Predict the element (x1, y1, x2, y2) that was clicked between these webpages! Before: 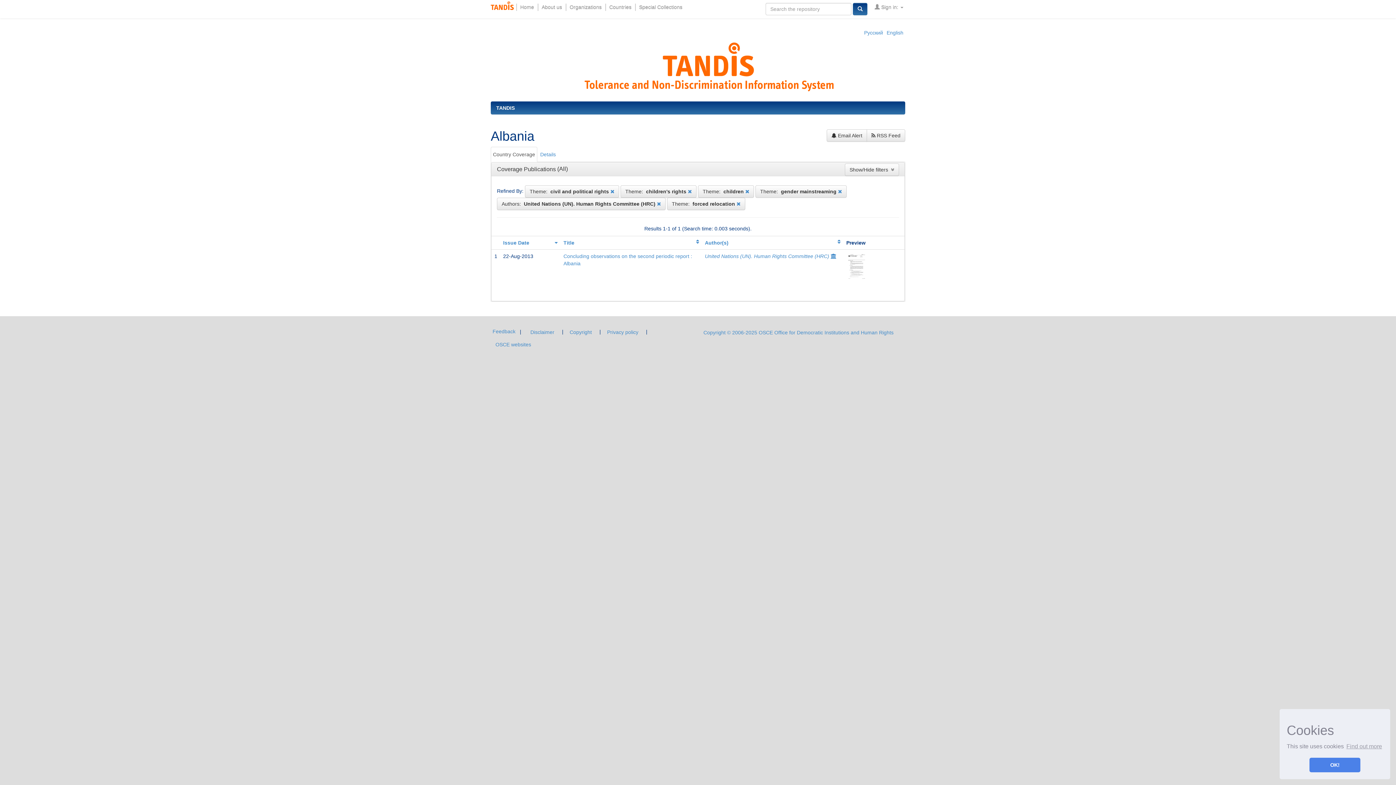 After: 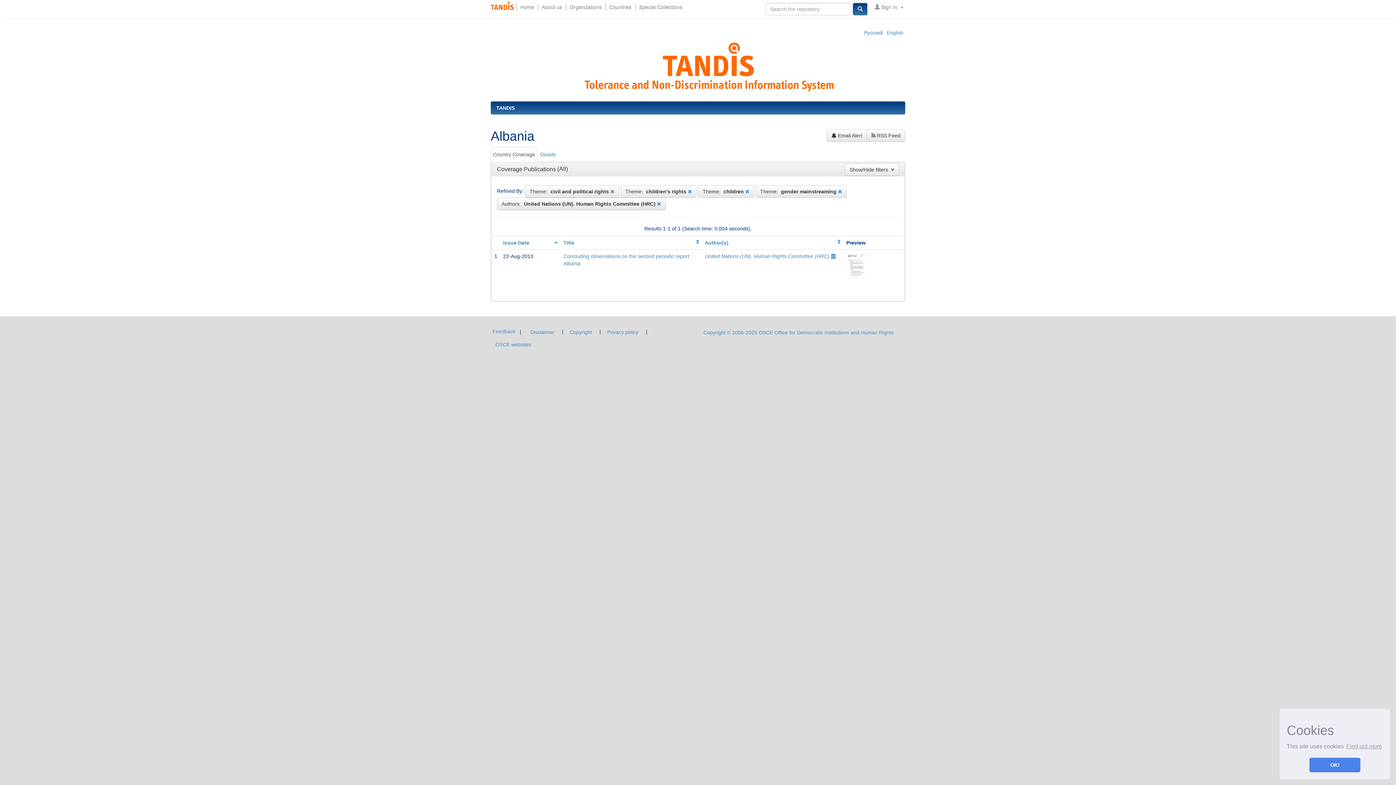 Action: bbox: (736, 200, 740, 206)